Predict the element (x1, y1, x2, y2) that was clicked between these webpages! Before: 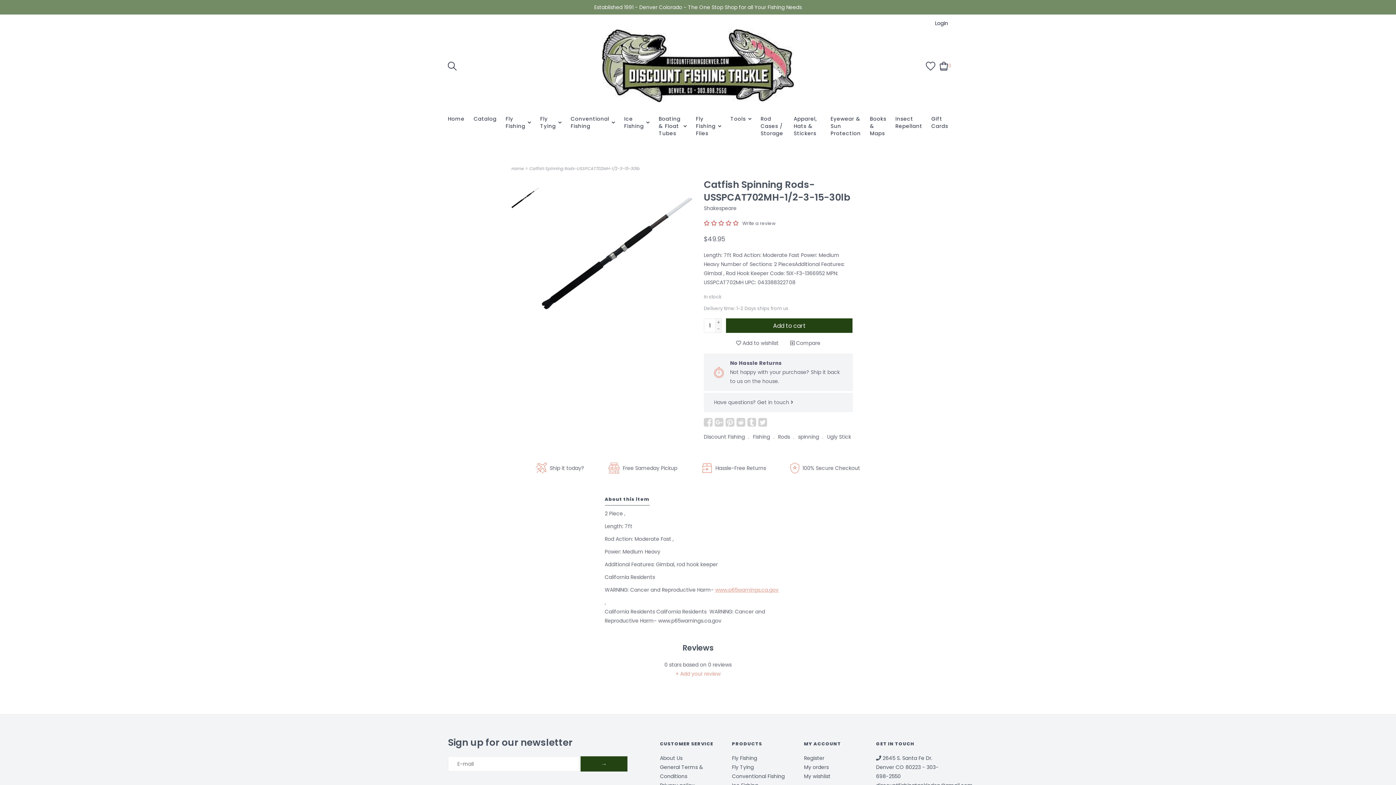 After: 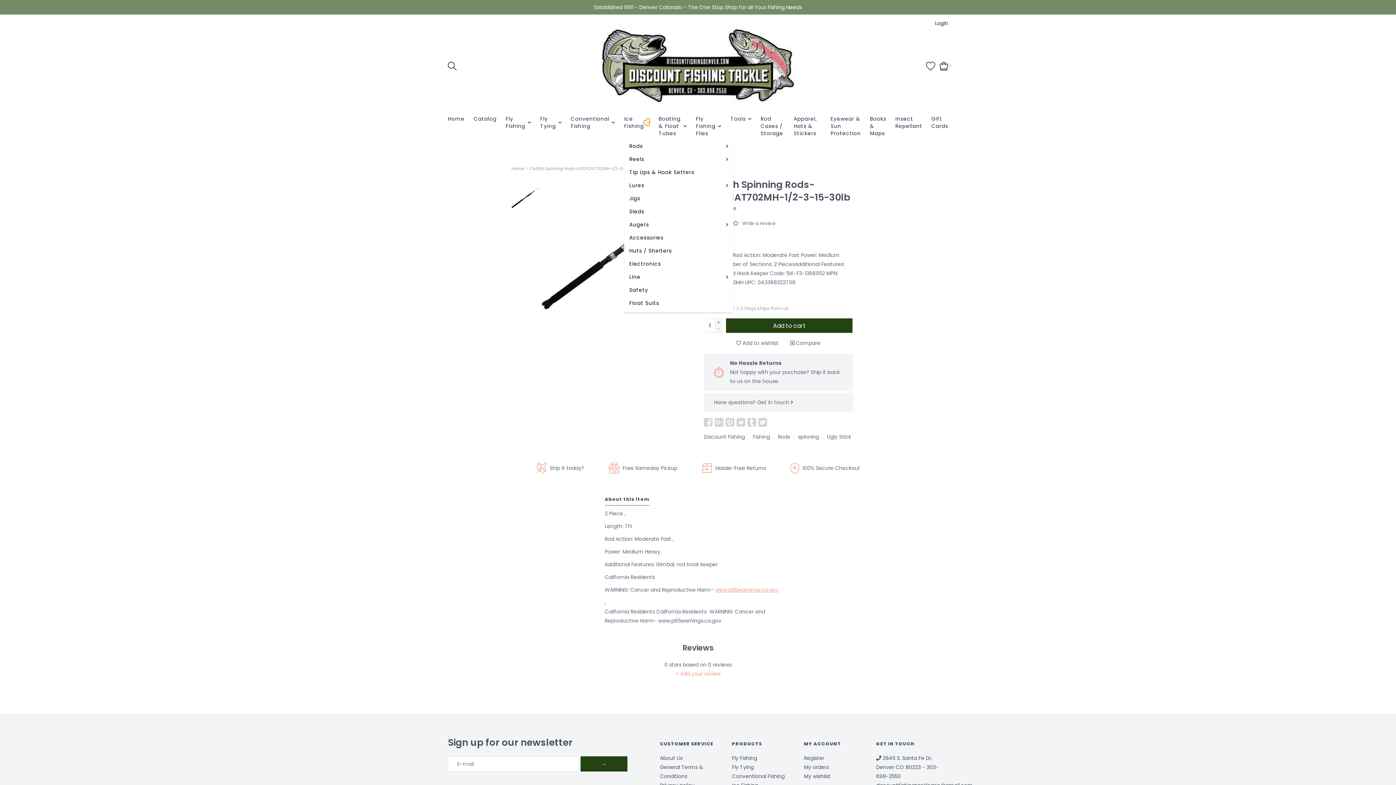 Action: bbox: (644, 120, 649, 124)